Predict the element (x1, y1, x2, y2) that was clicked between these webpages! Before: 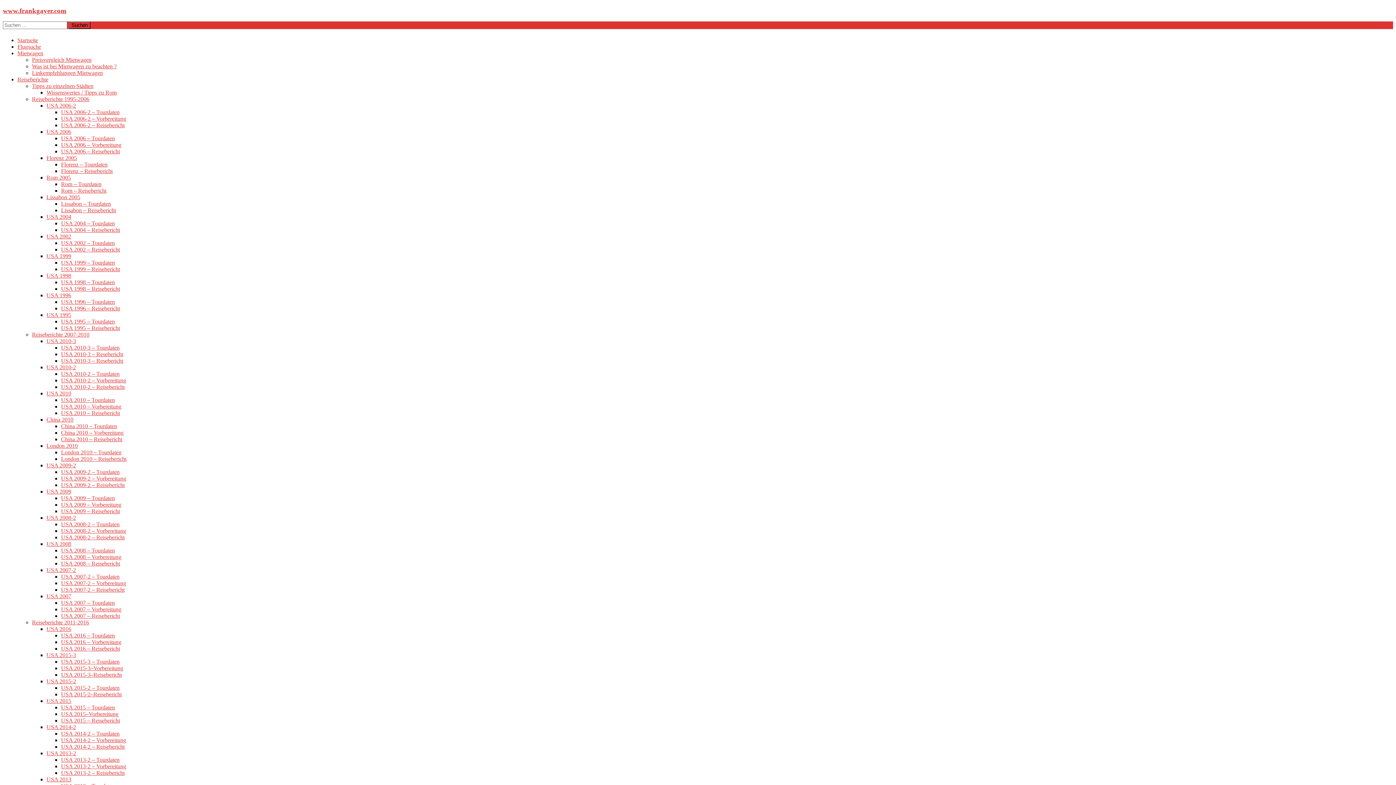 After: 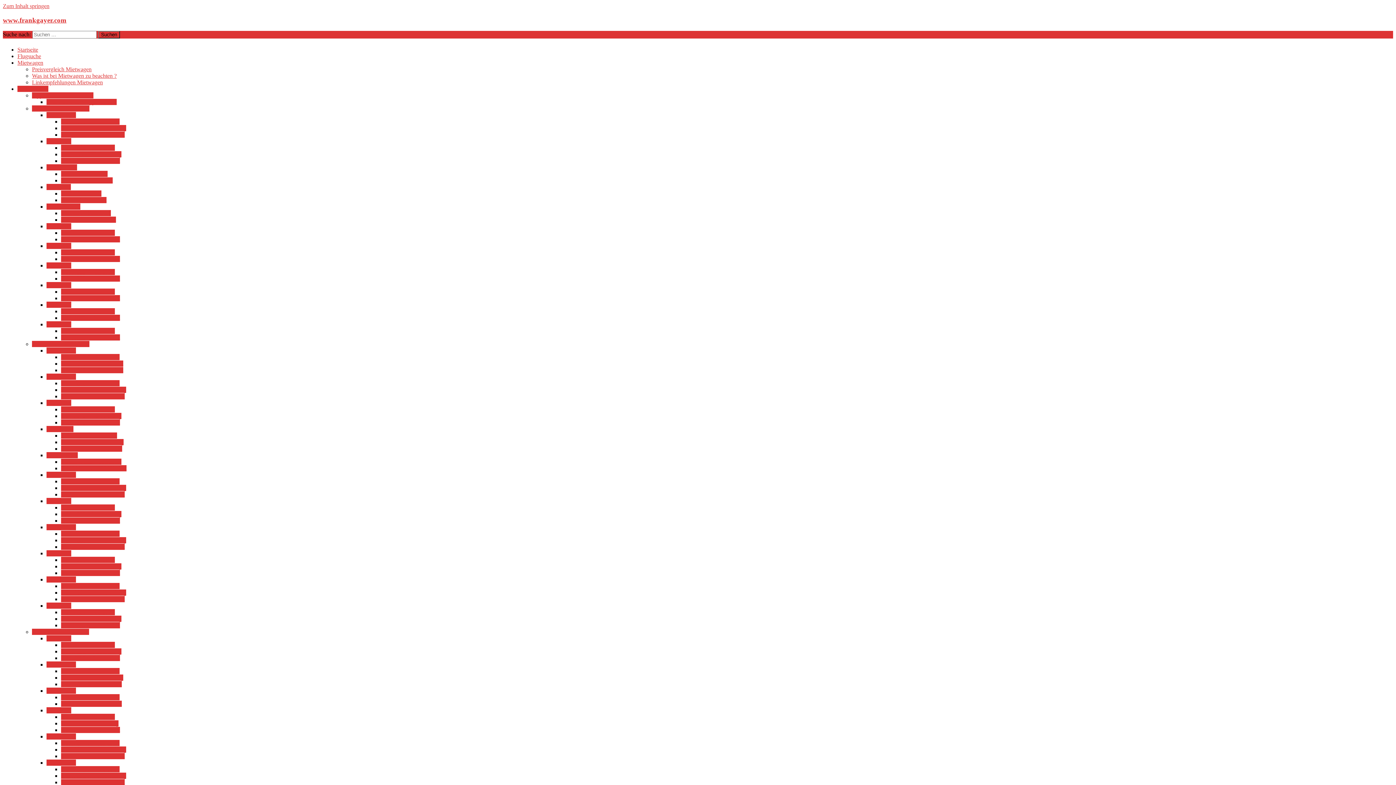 Action: label: China 2010 – Reisebericht bbox: (61, 436, 122, 442)